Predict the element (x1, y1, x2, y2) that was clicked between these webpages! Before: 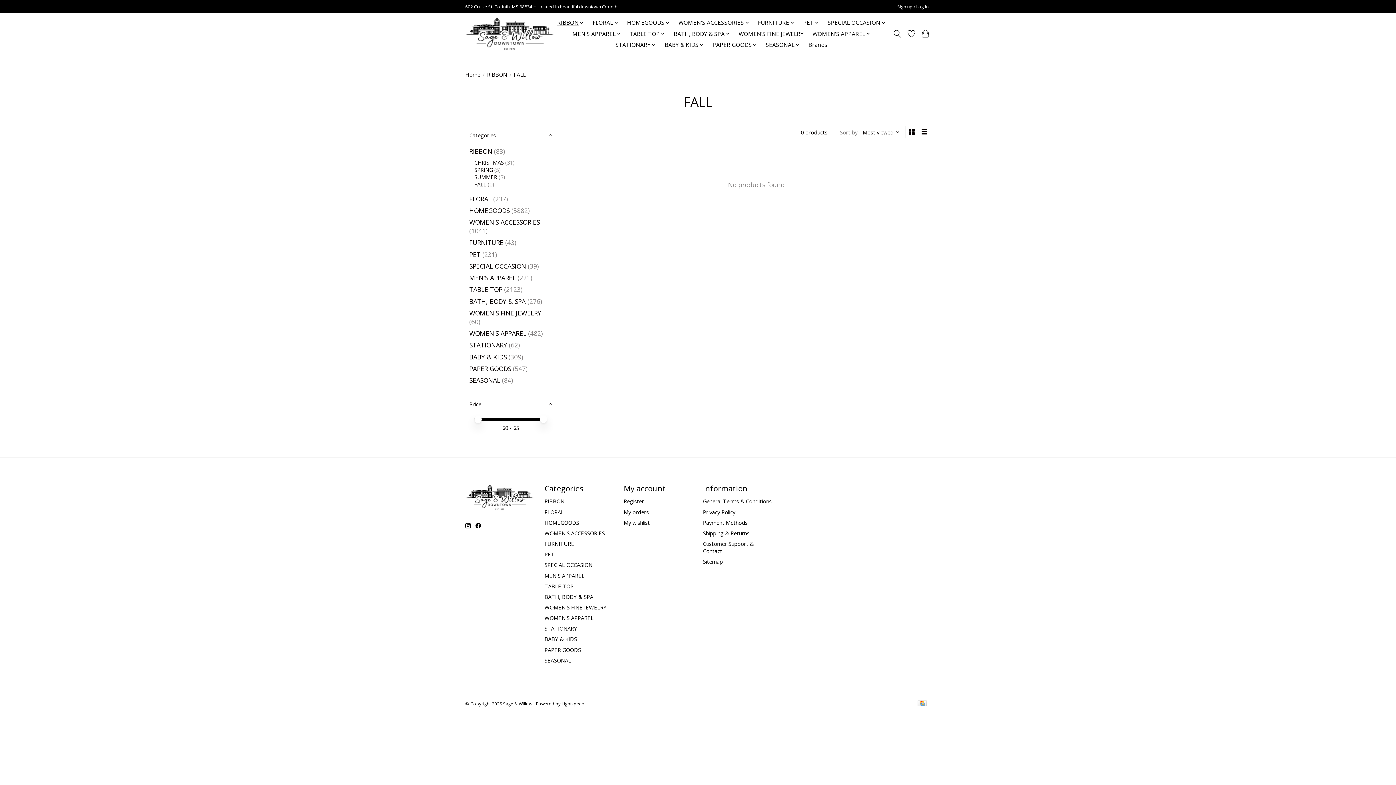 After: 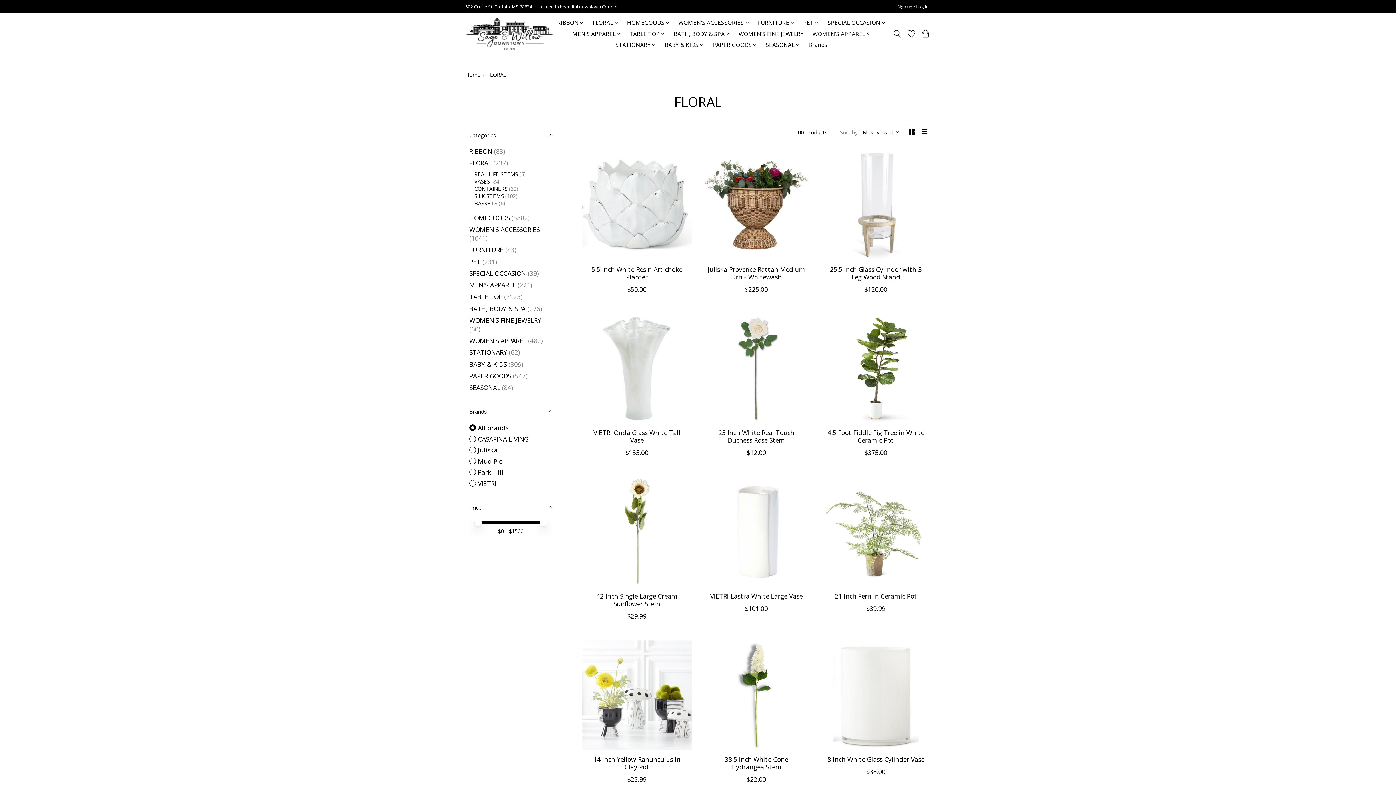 Action: bbox: (544, 508, 563, 515) label: FLORAL